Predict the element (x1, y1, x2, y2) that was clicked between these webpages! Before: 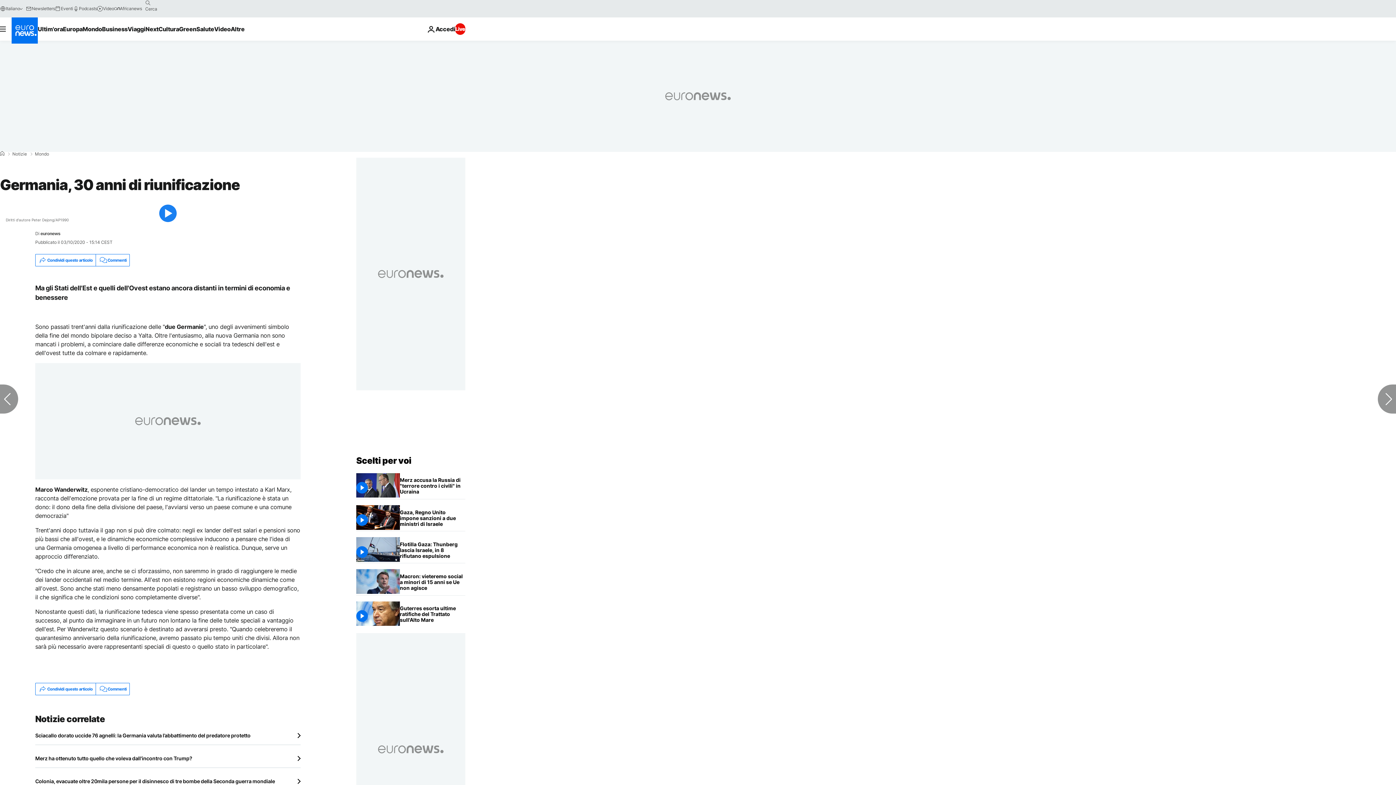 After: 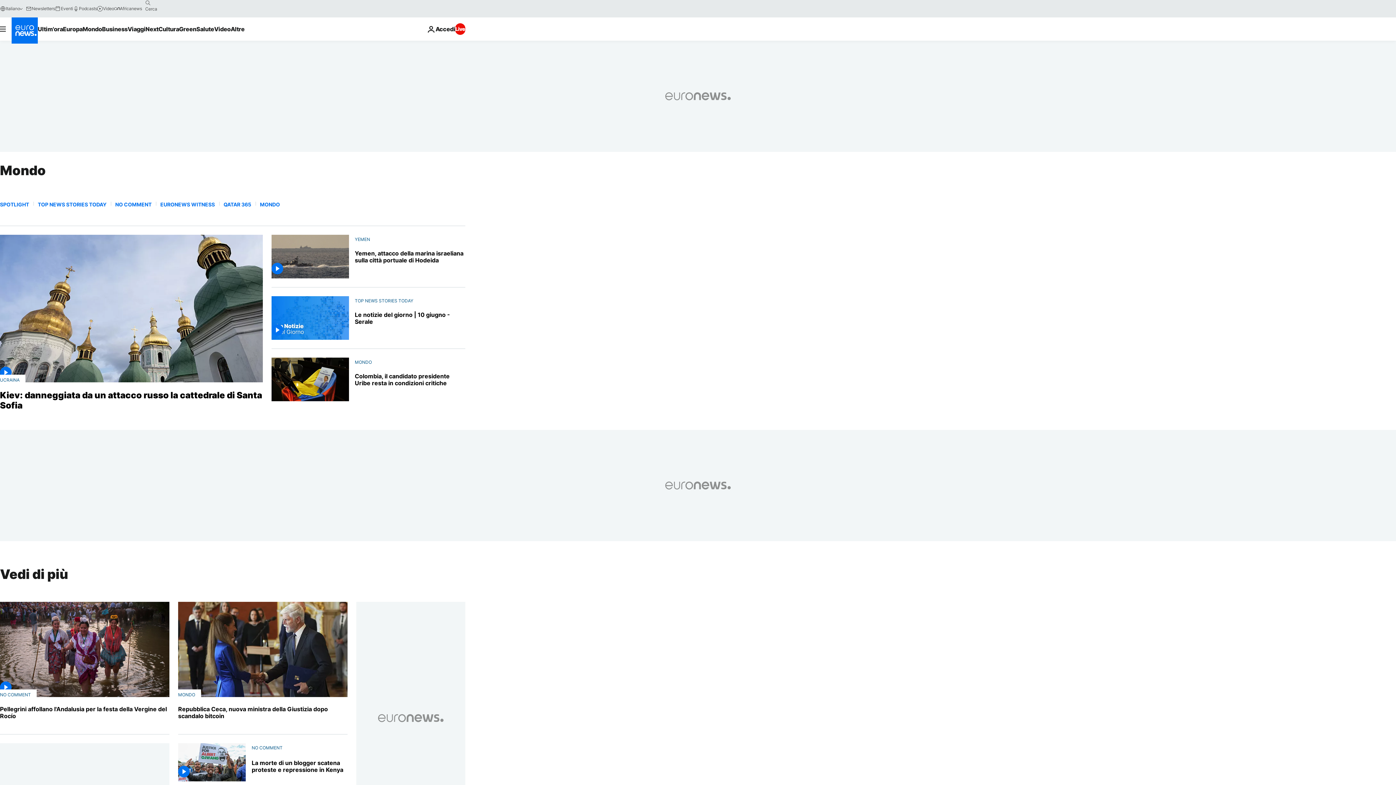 Action: label: Mondo bbox: (34, 152, 49, 156)